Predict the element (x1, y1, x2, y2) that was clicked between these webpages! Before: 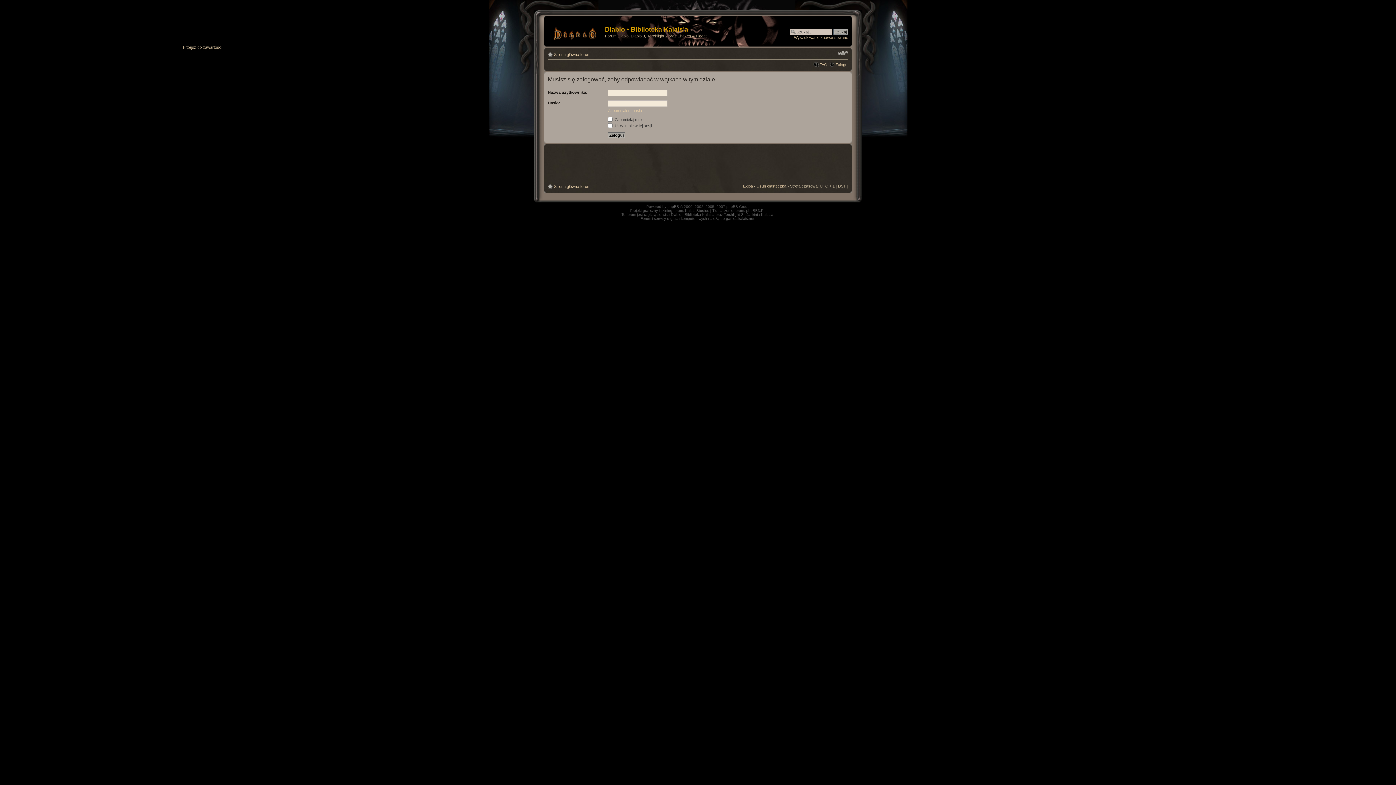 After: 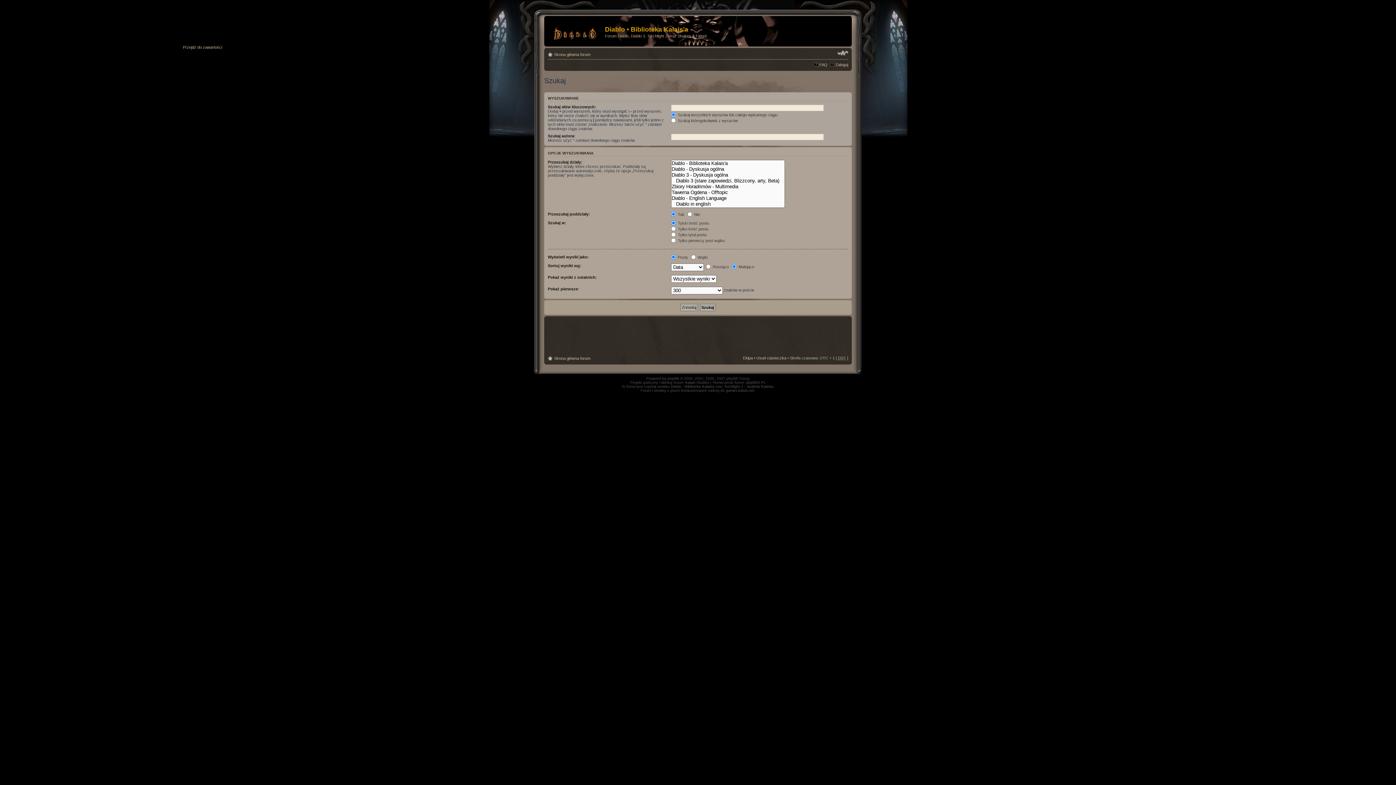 Action: bbox: (794, 35, 848, 39) label: Wyszukiwanie zaawansowane